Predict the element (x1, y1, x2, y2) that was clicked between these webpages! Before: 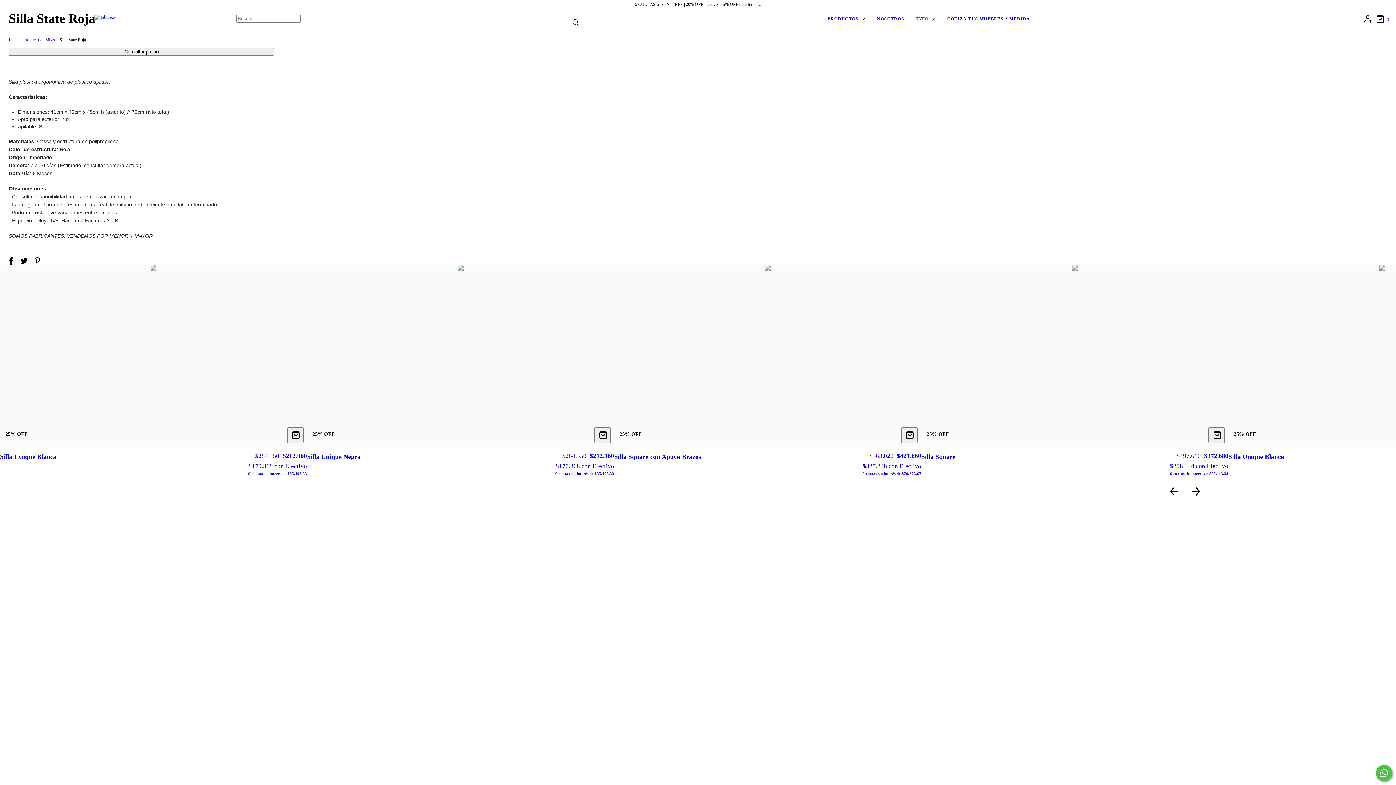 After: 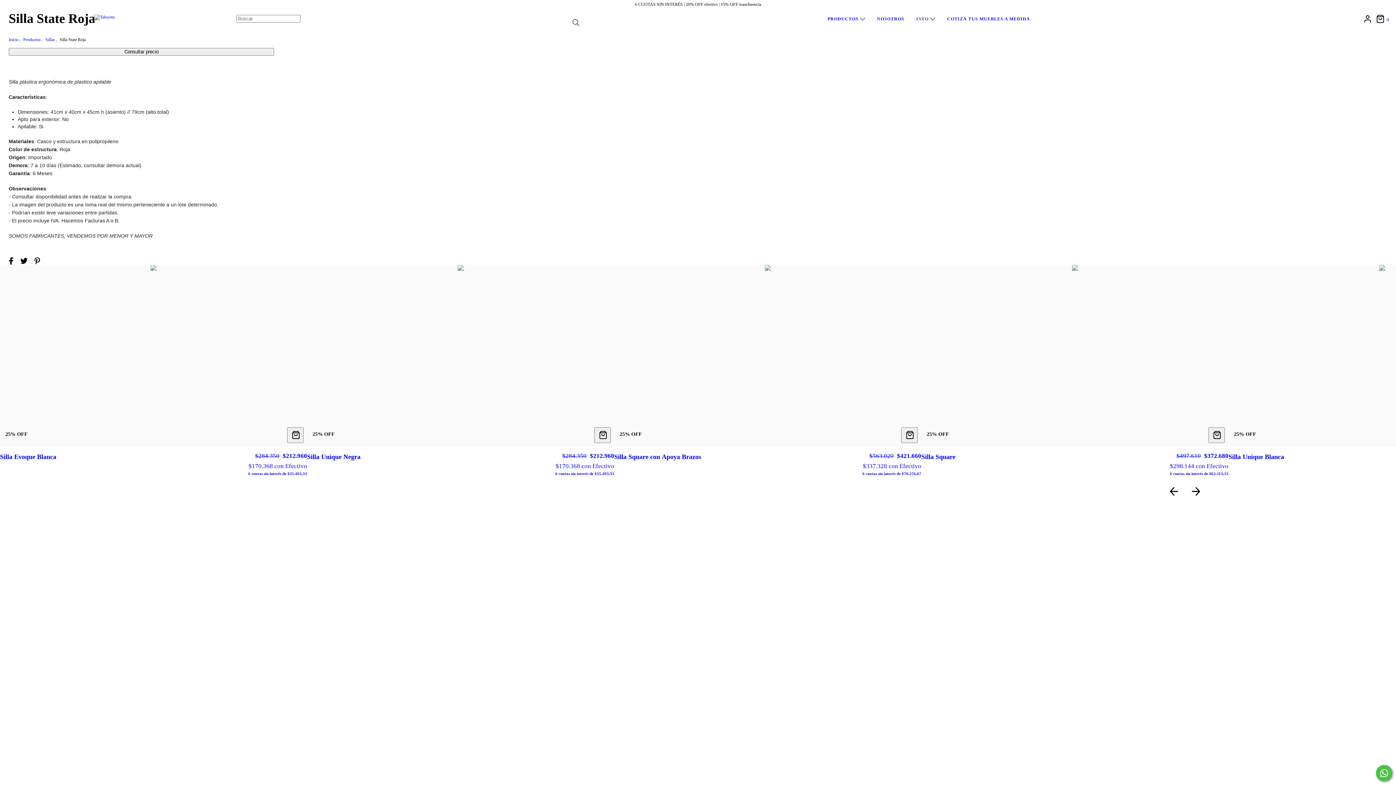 Action: label: Comunicate por WhatsApp bbox: (1376, 765, 1392, 781)